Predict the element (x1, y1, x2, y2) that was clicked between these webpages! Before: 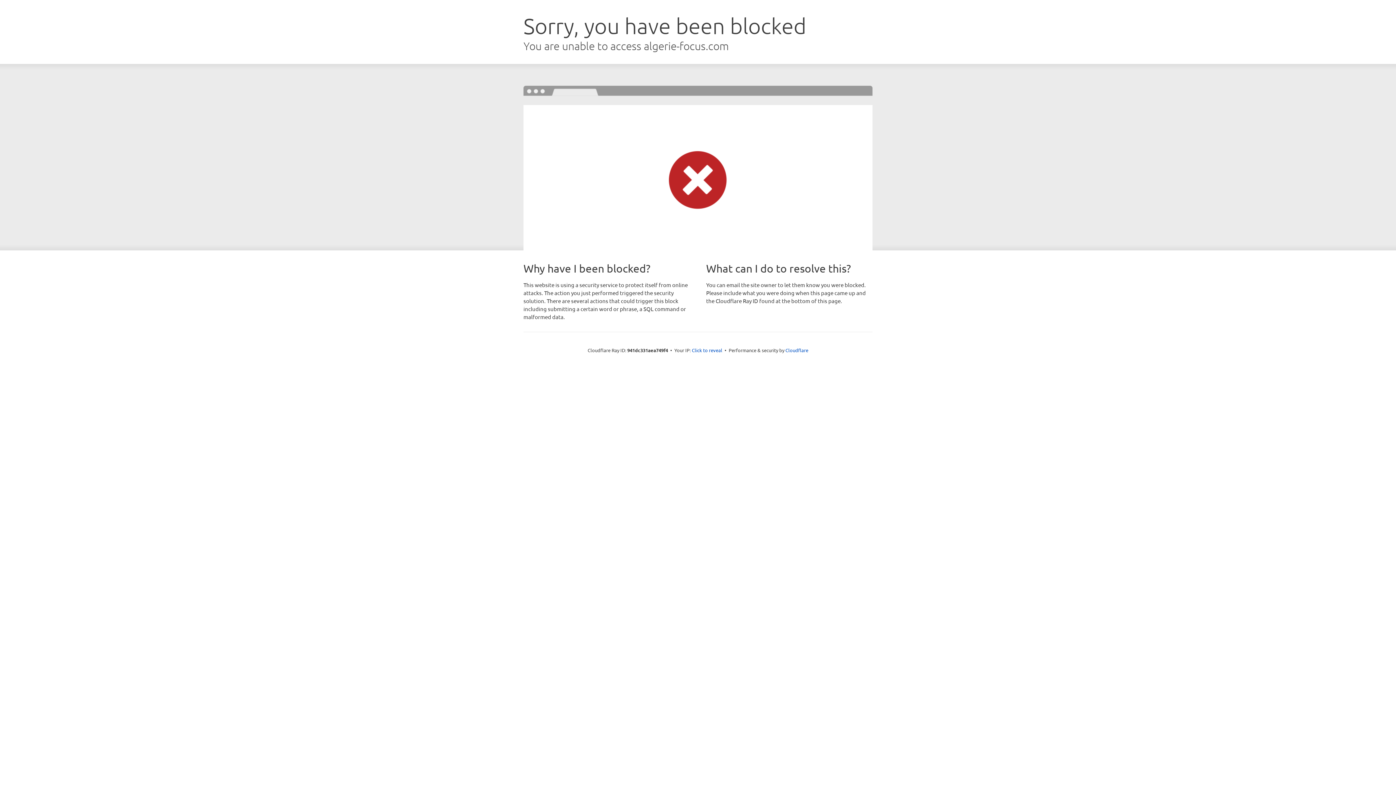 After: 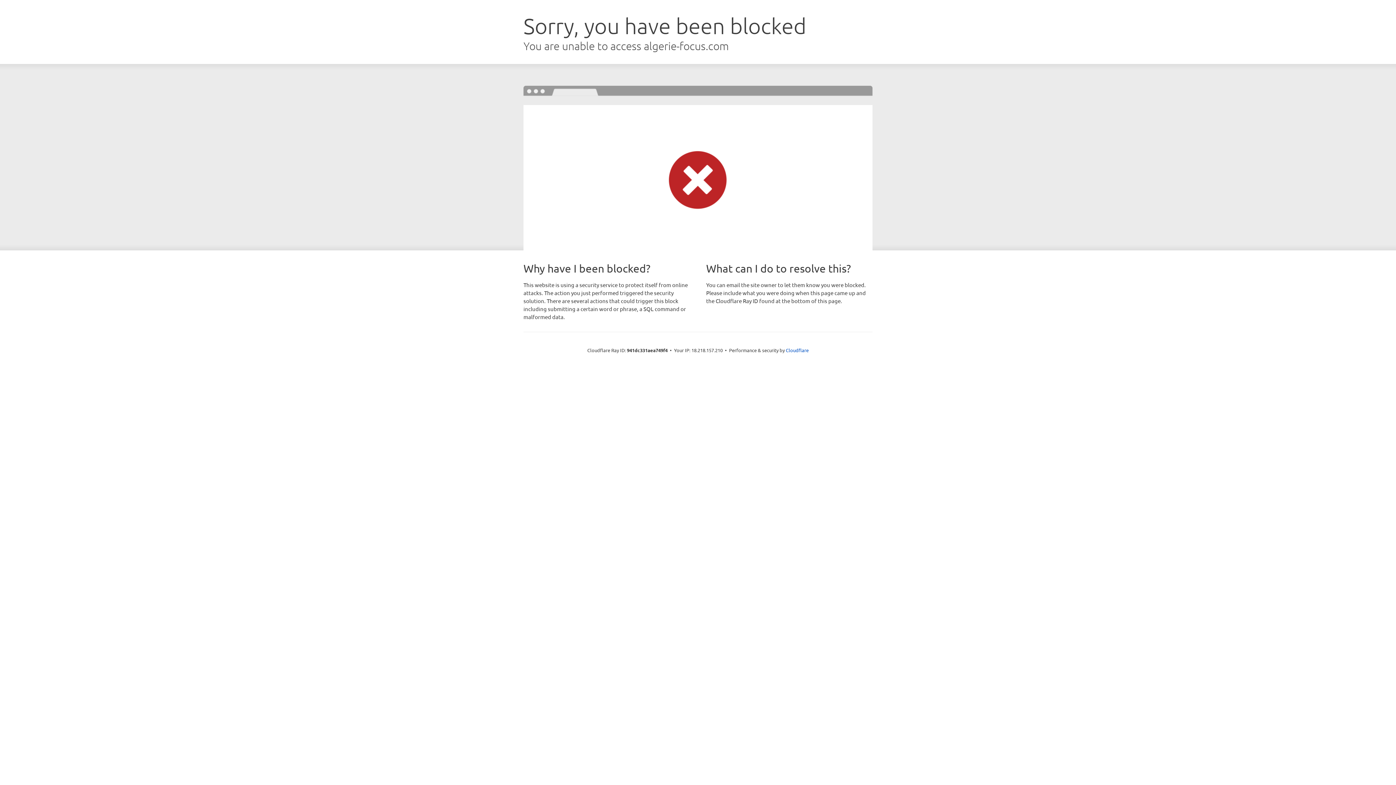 Action: bbox: (692, 346, 722, 353) label: Click to reveal